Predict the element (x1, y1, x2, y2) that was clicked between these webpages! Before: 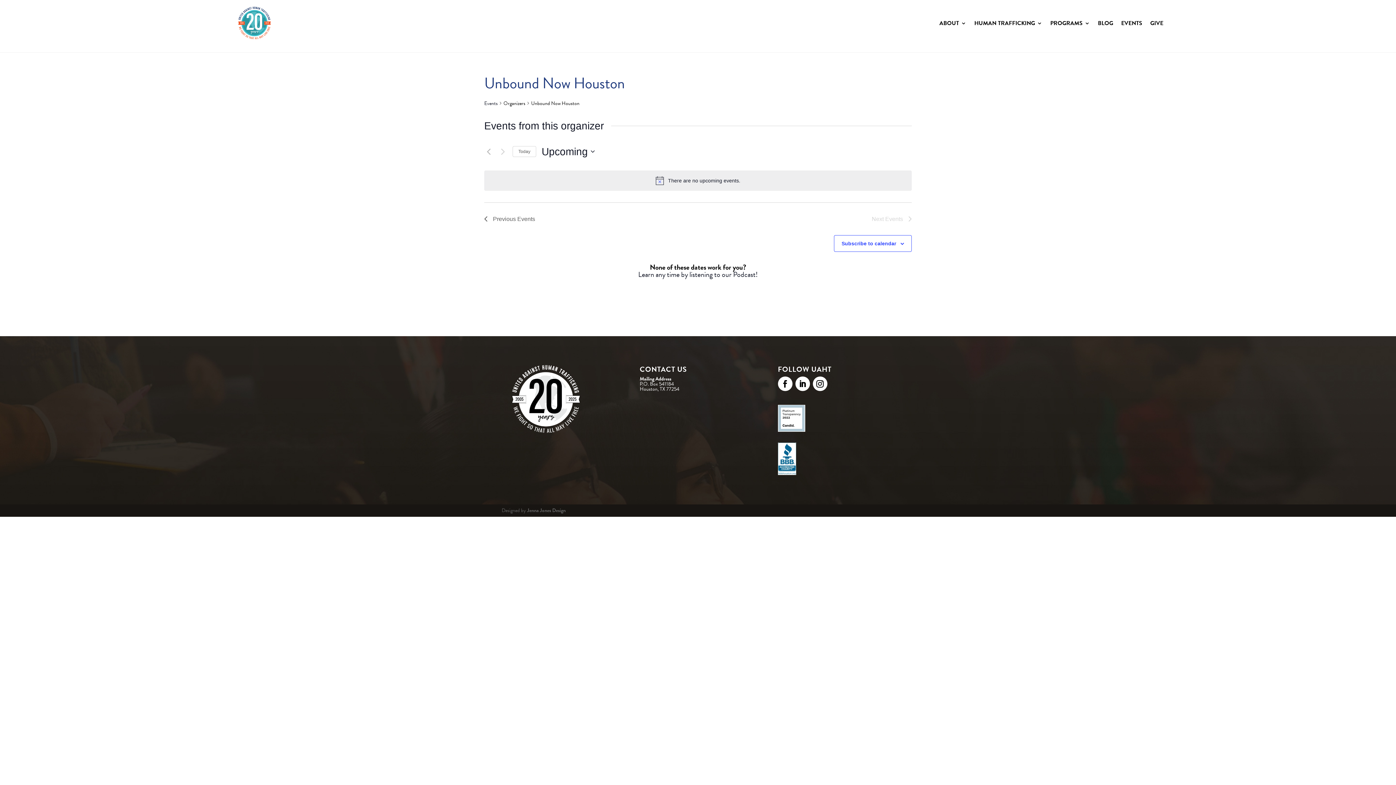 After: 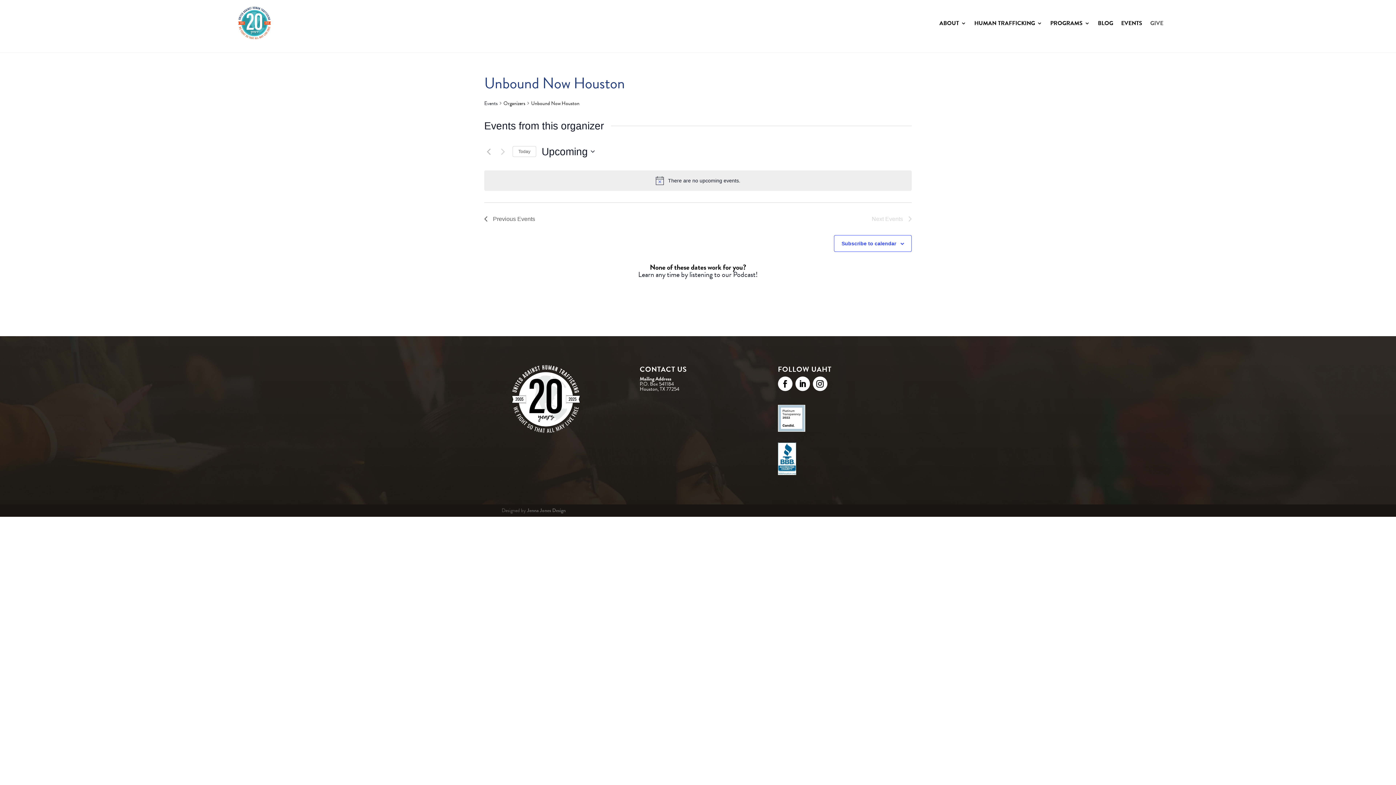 Action: bbox: (1150, 2, 1163, 44) label: GIVE